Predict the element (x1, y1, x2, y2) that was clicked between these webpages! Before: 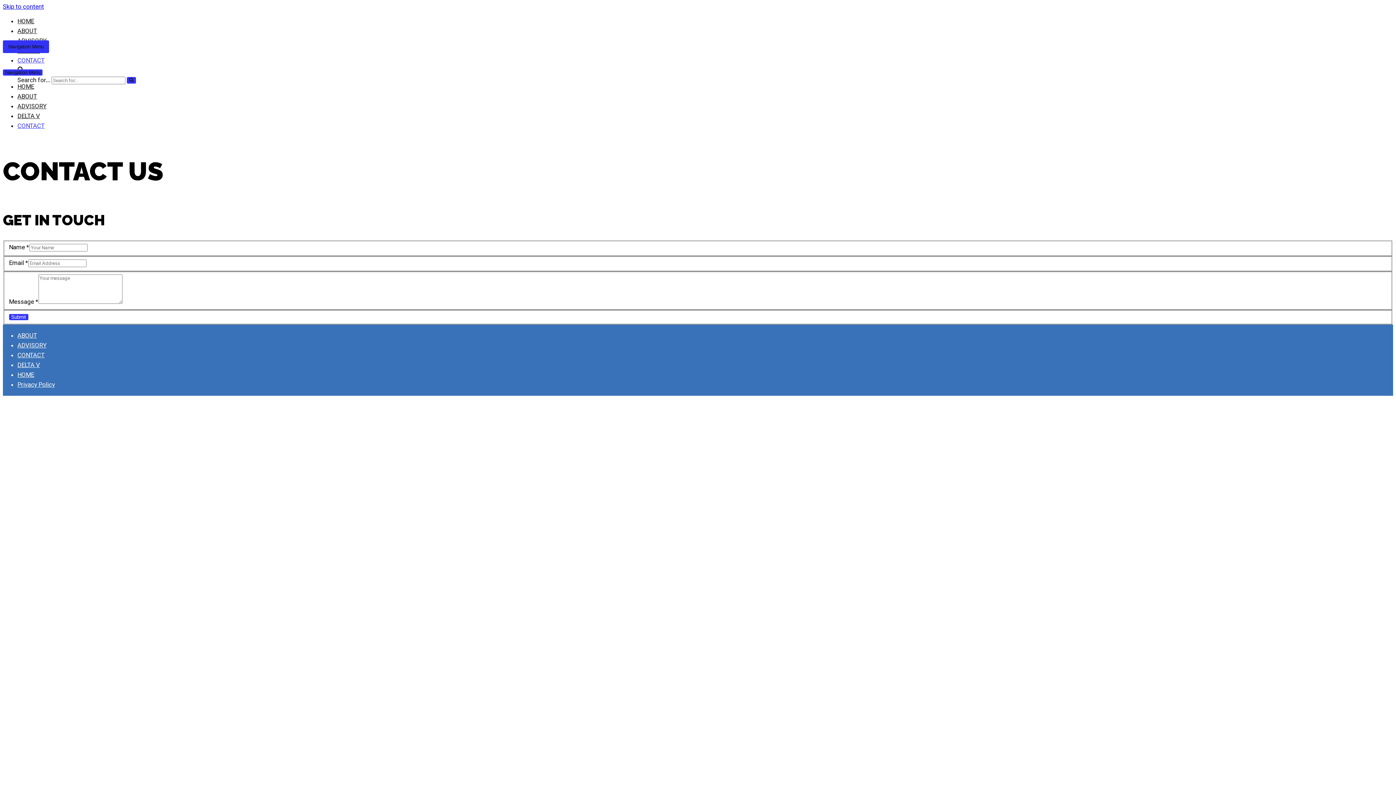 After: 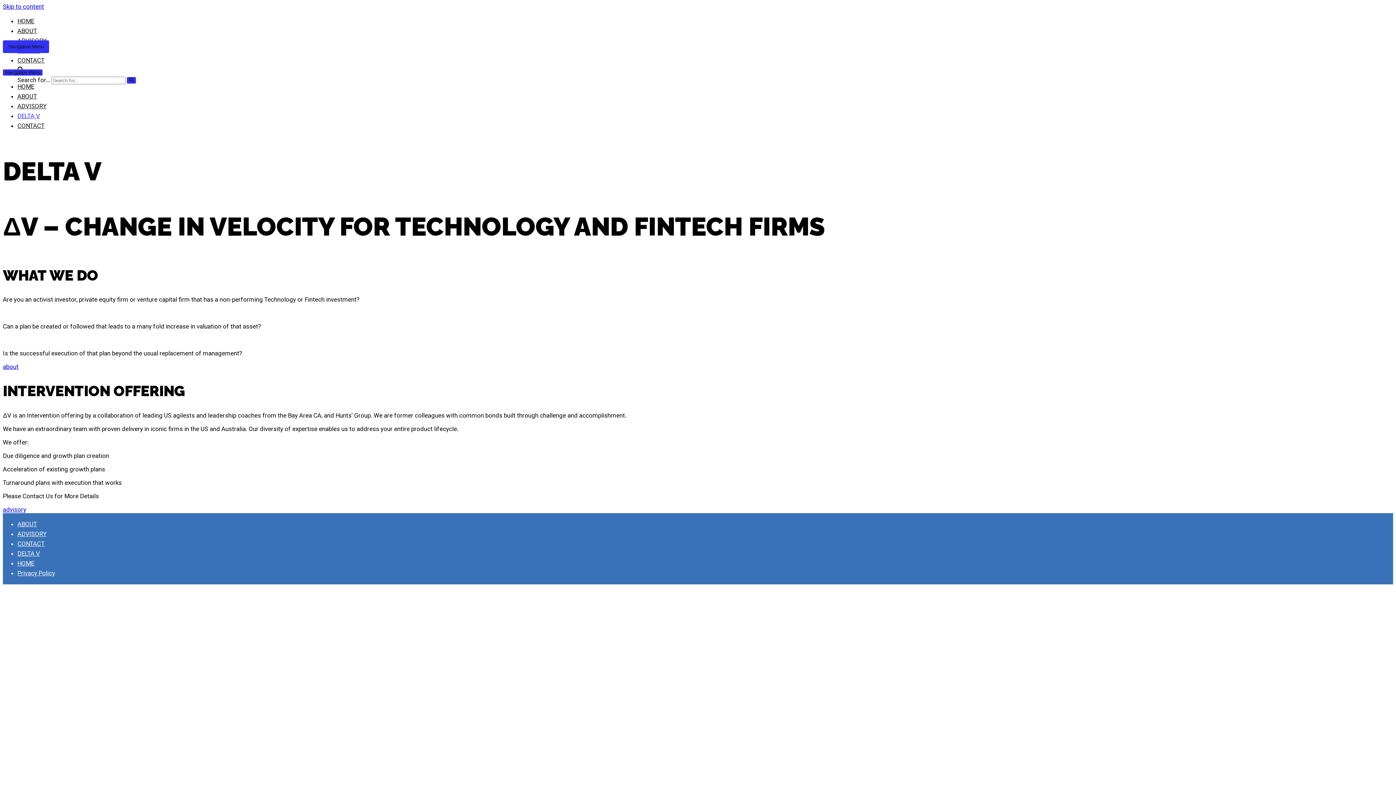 Action: bbox: (17, 112, 40, 119) label: DELTA V